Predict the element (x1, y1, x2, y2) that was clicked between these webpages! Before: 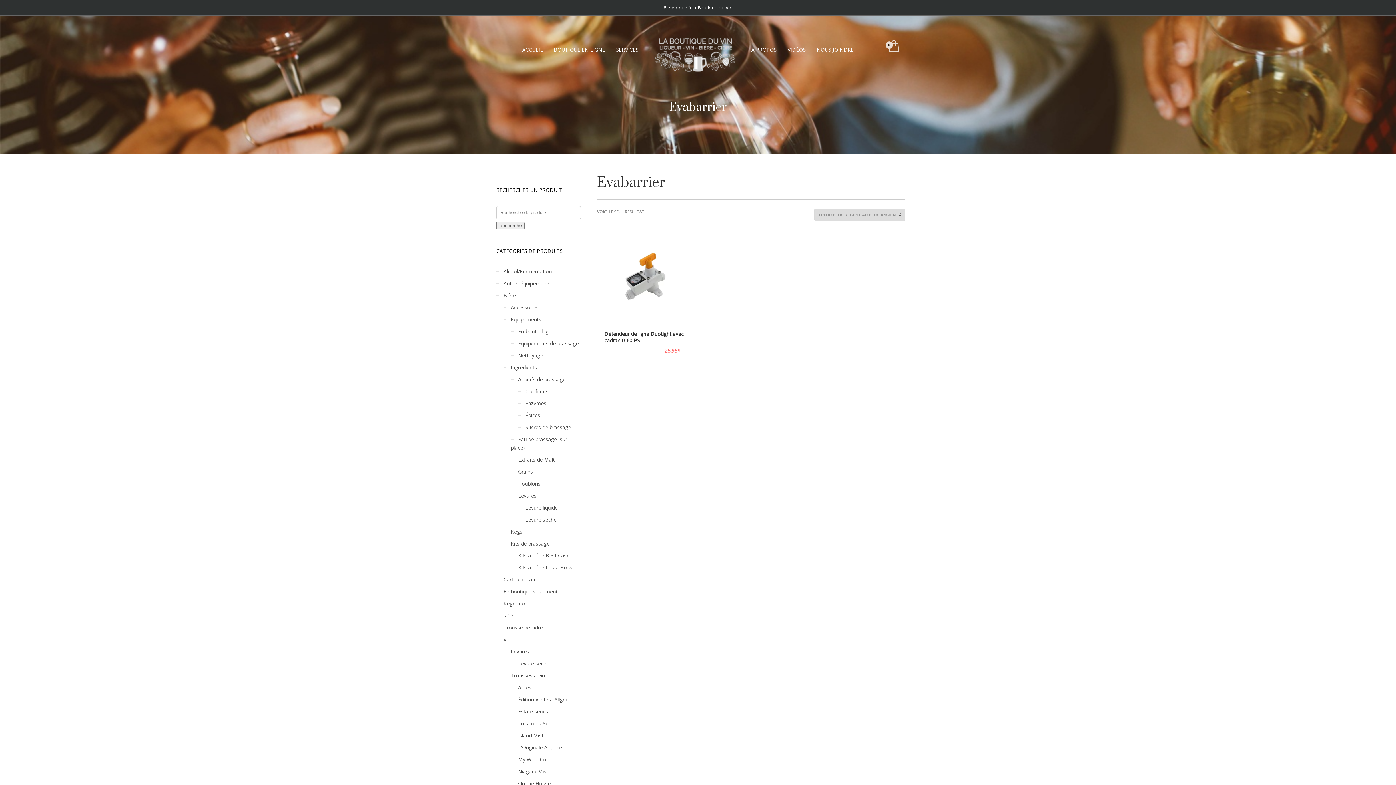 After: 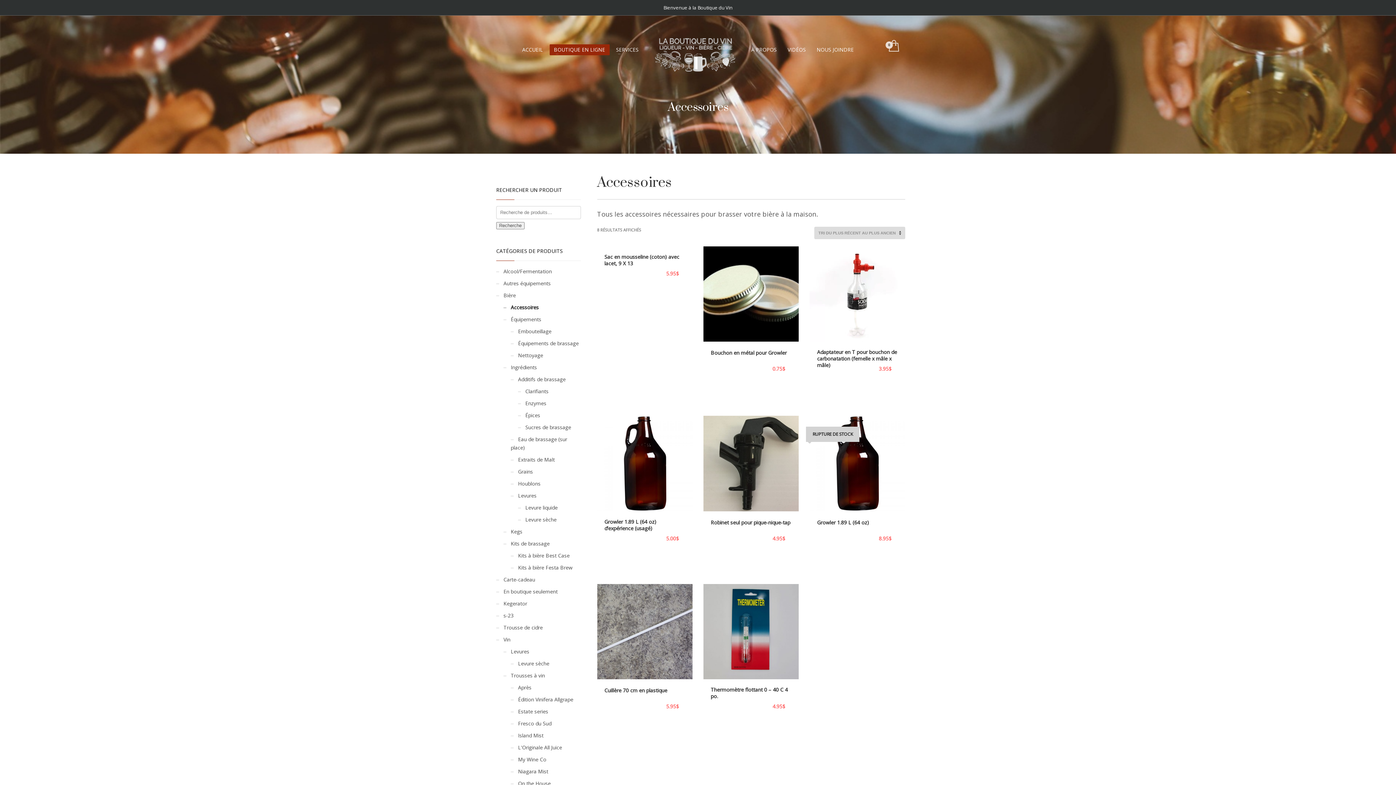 Action: bbox: (503, 300, 538, 314) label: Accessoires